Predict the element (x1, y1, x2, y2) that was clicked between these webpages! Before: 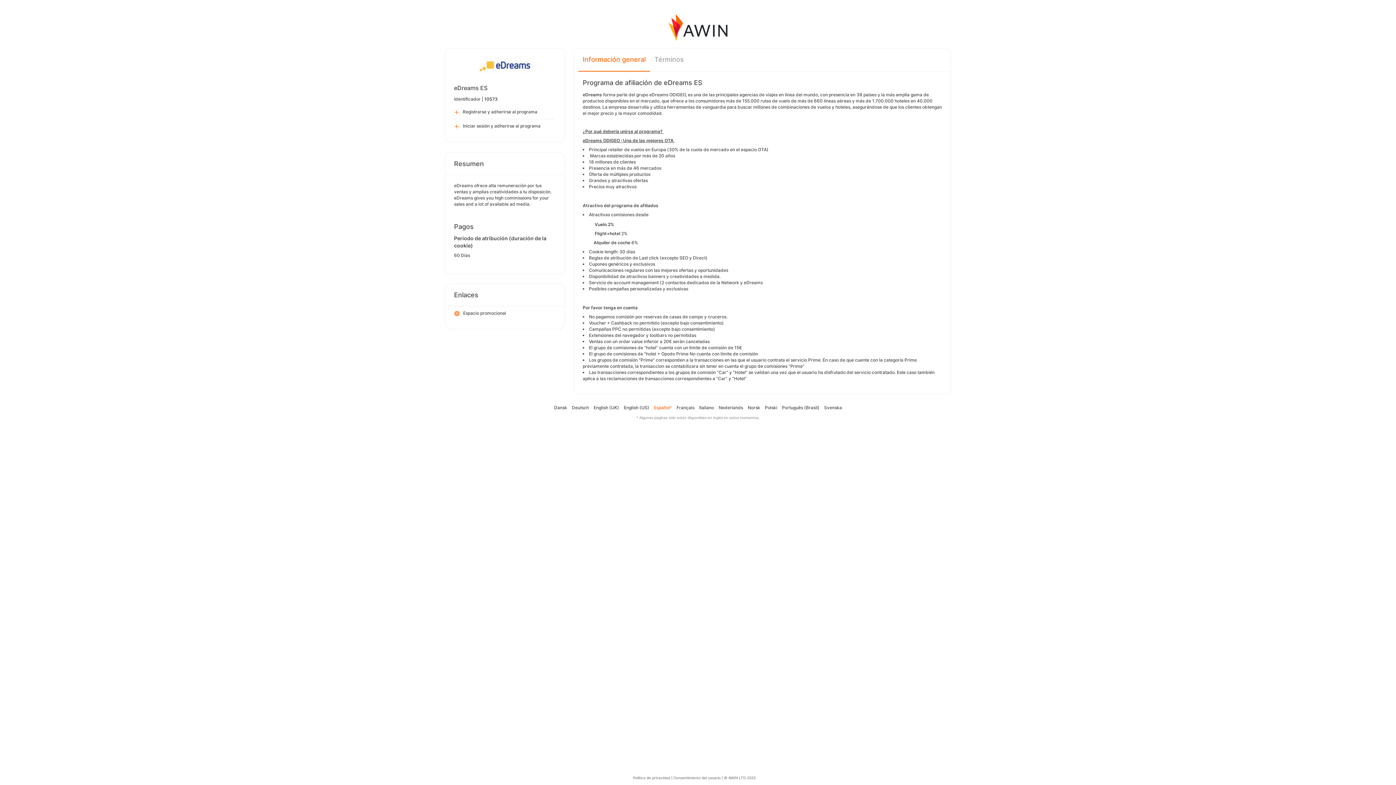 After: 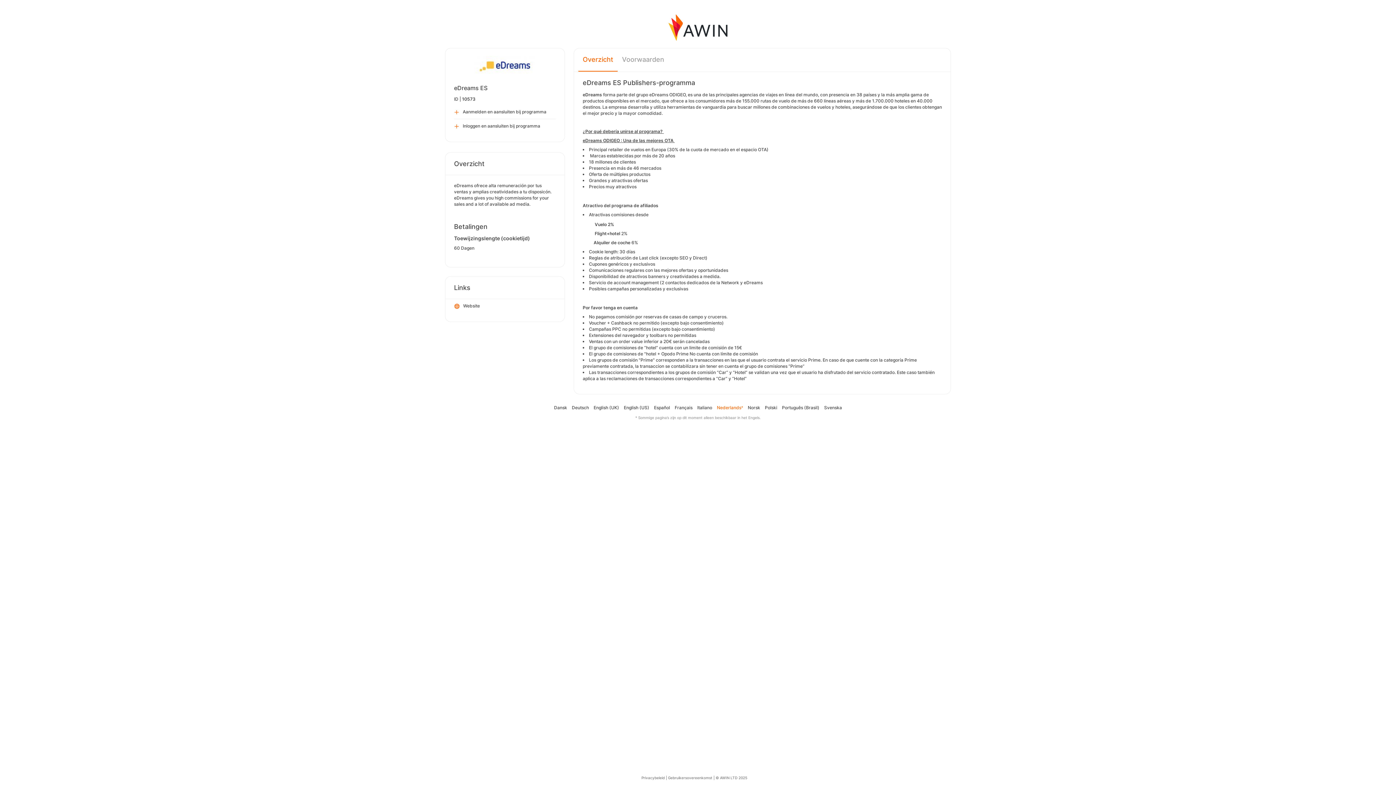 Action: label: Nederlands bbox: (718, 405, 743, 410)